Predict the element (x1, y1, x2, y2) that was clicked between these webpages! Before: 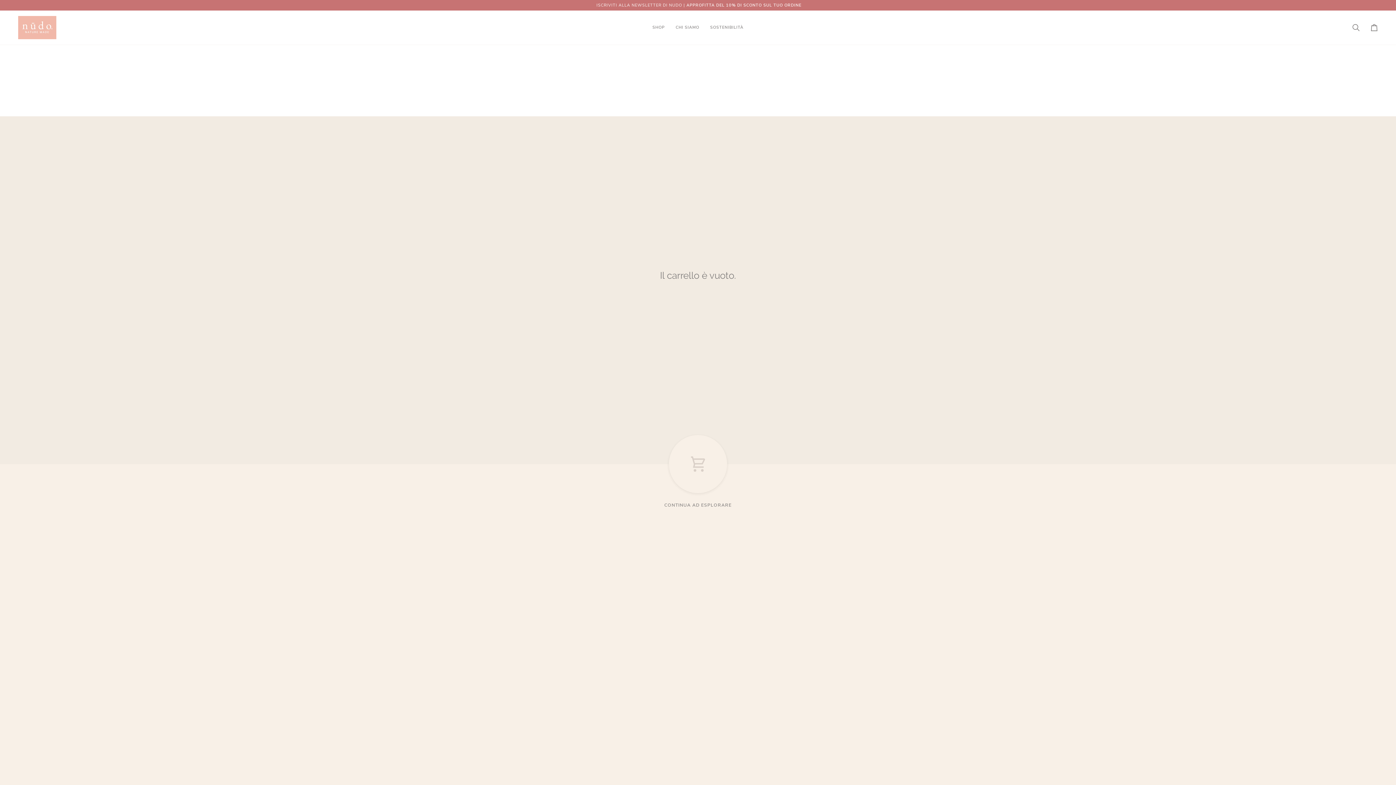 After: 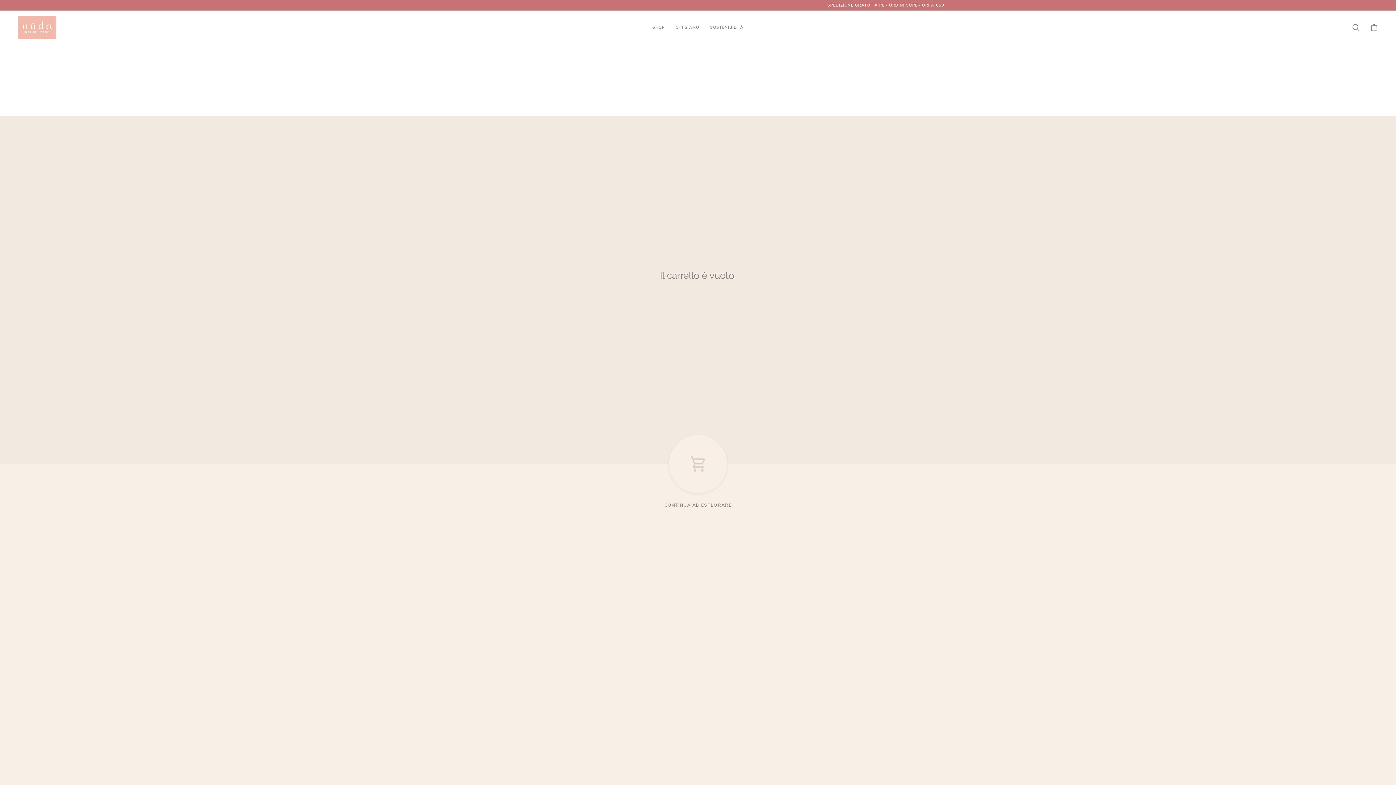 Action: bbox: (1365, 10, 1383, 44) label: Carrello